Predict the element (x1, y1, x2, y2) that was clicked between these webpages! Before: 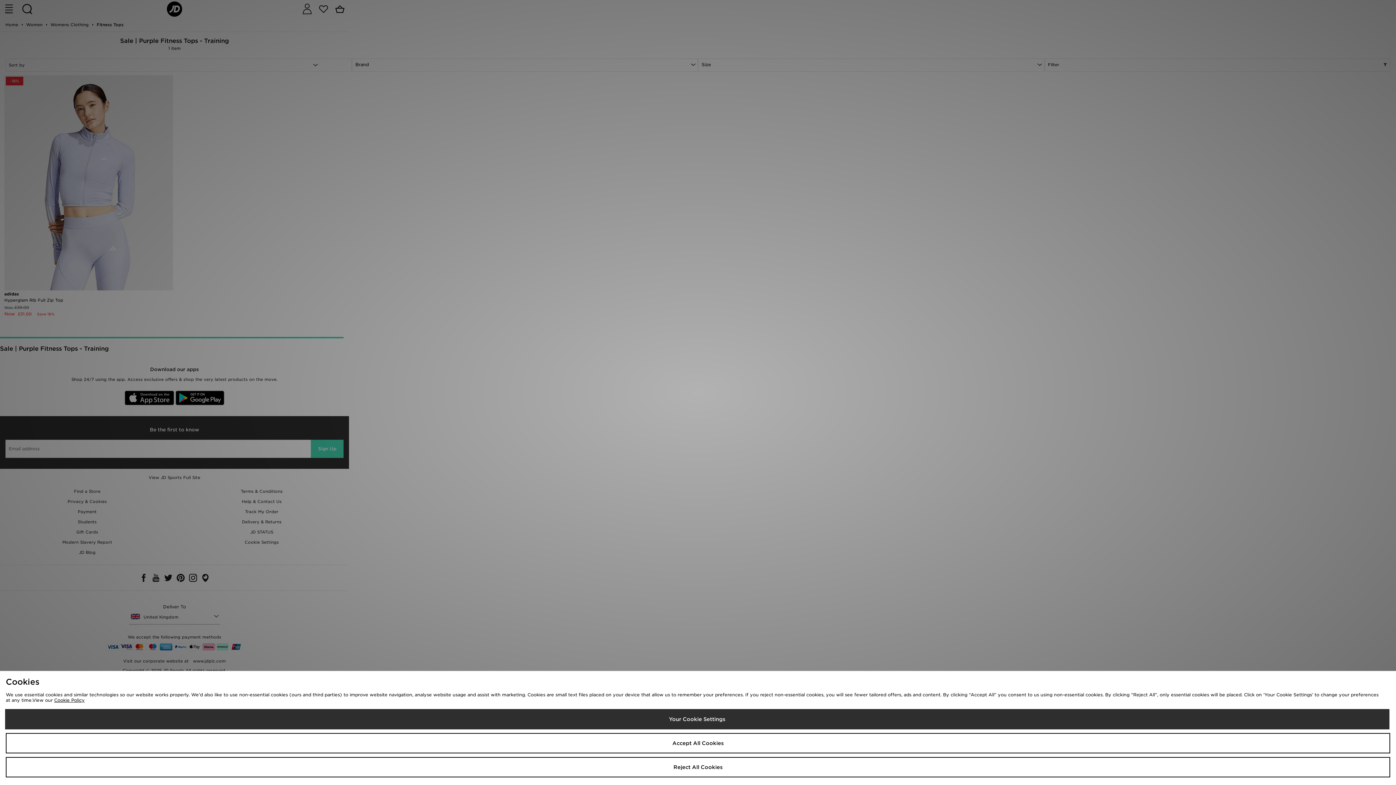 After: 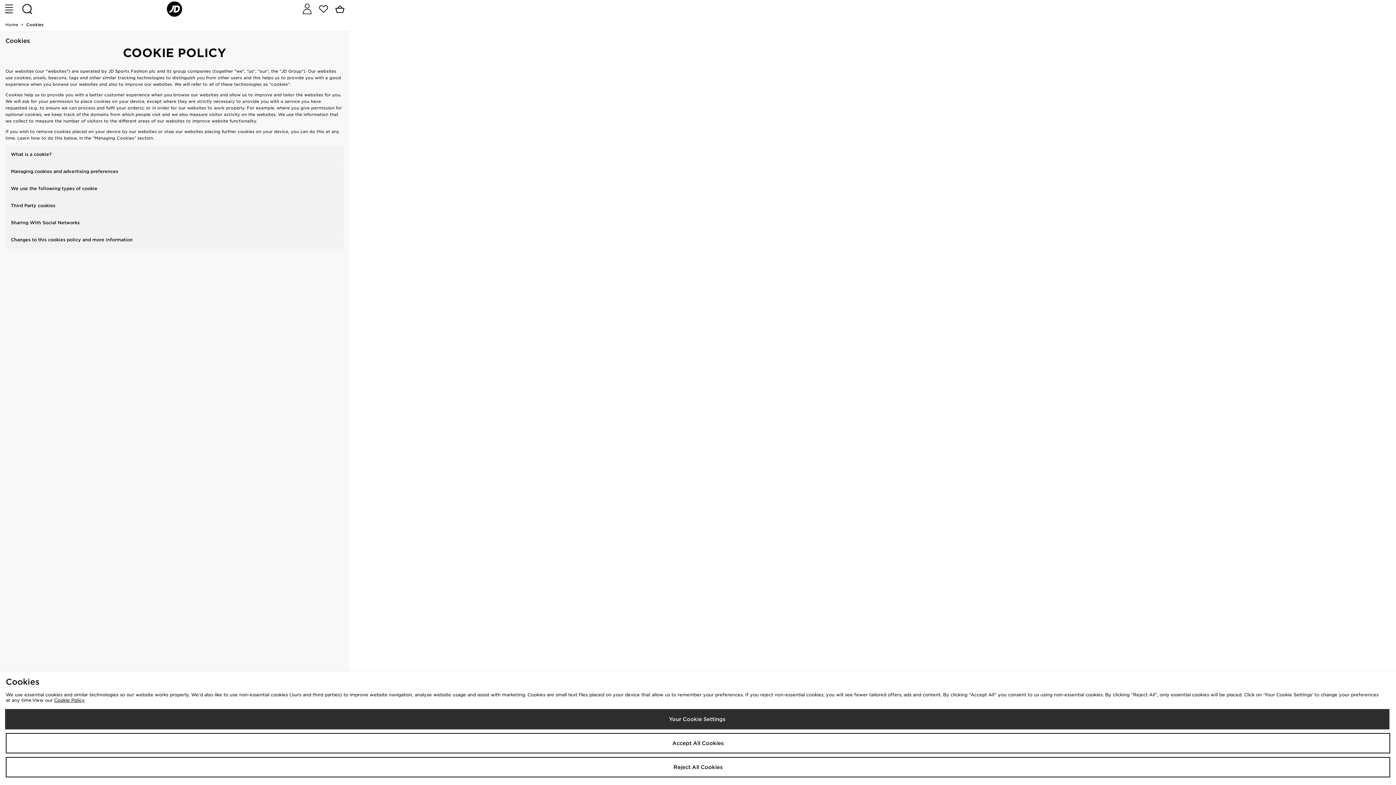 Action: bbox: (54, 697, 84, 703) label: Cookie Policy